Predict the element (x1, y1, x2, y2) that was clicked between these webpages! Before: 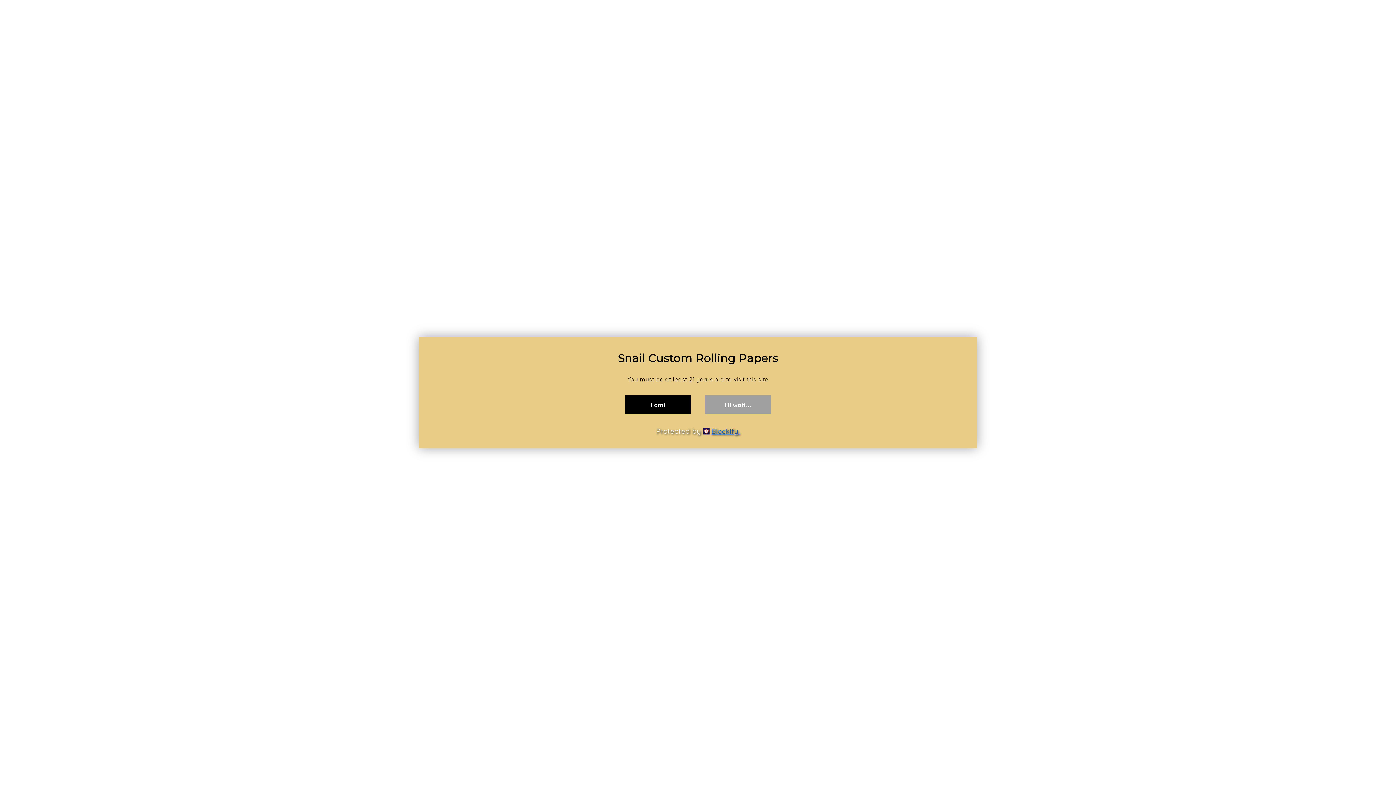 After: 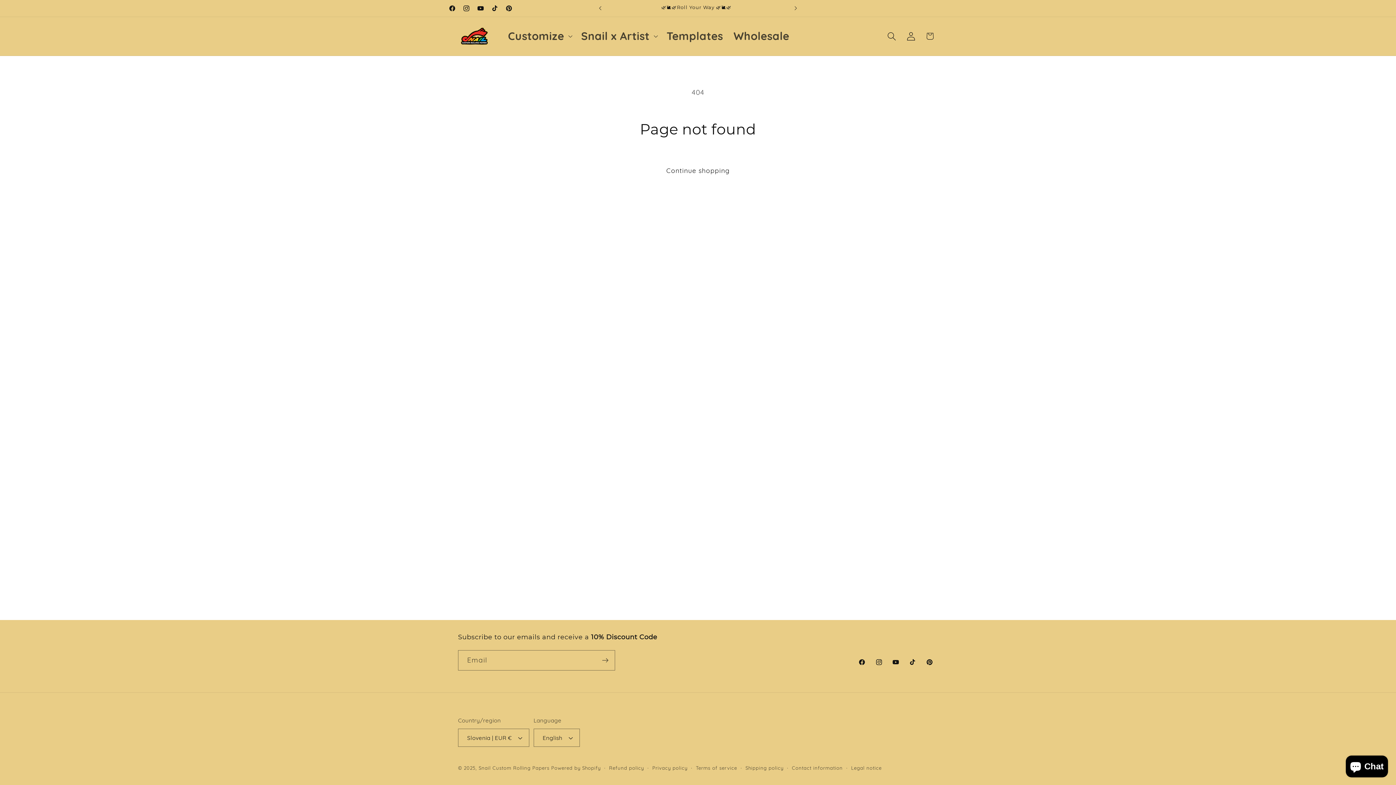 Action: label: I am! bbox: (625, 395, 690, 414)